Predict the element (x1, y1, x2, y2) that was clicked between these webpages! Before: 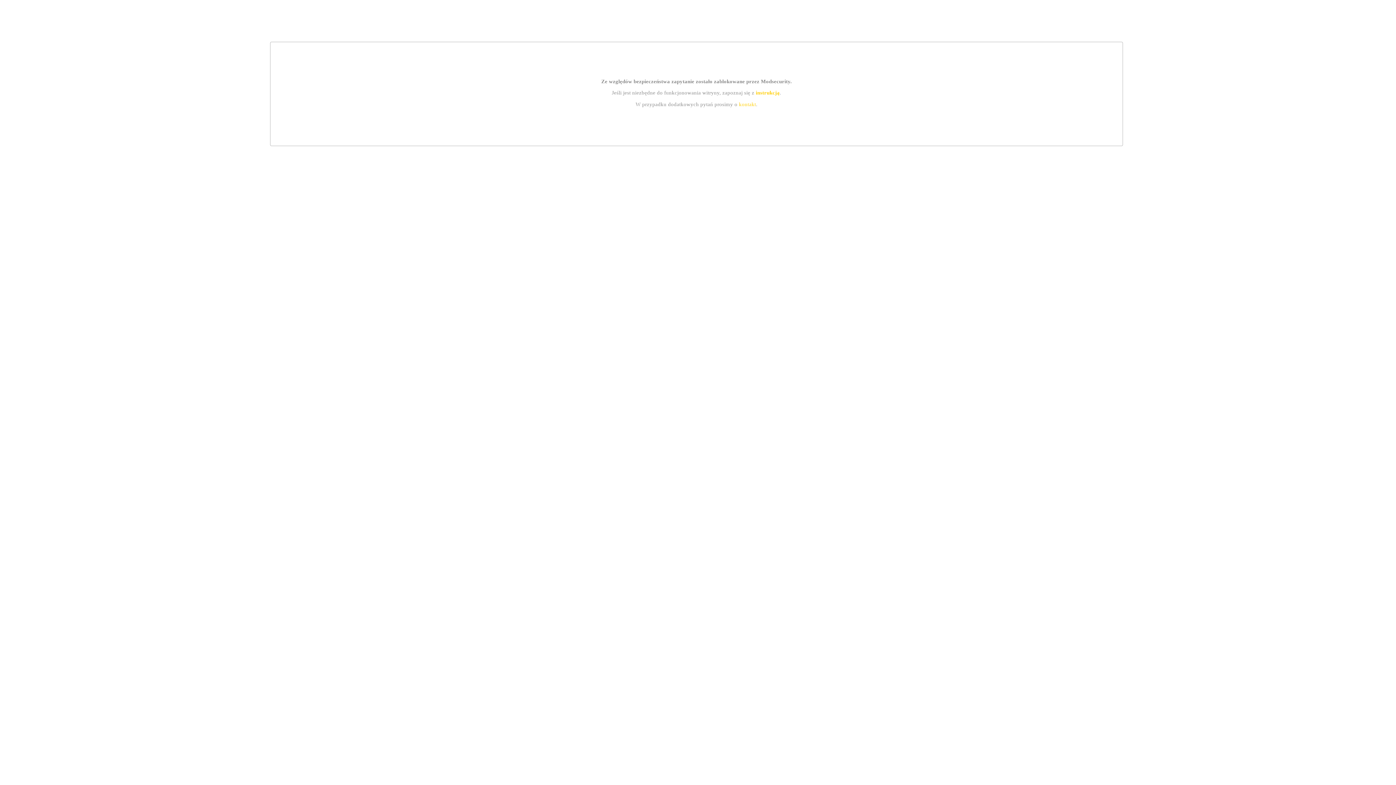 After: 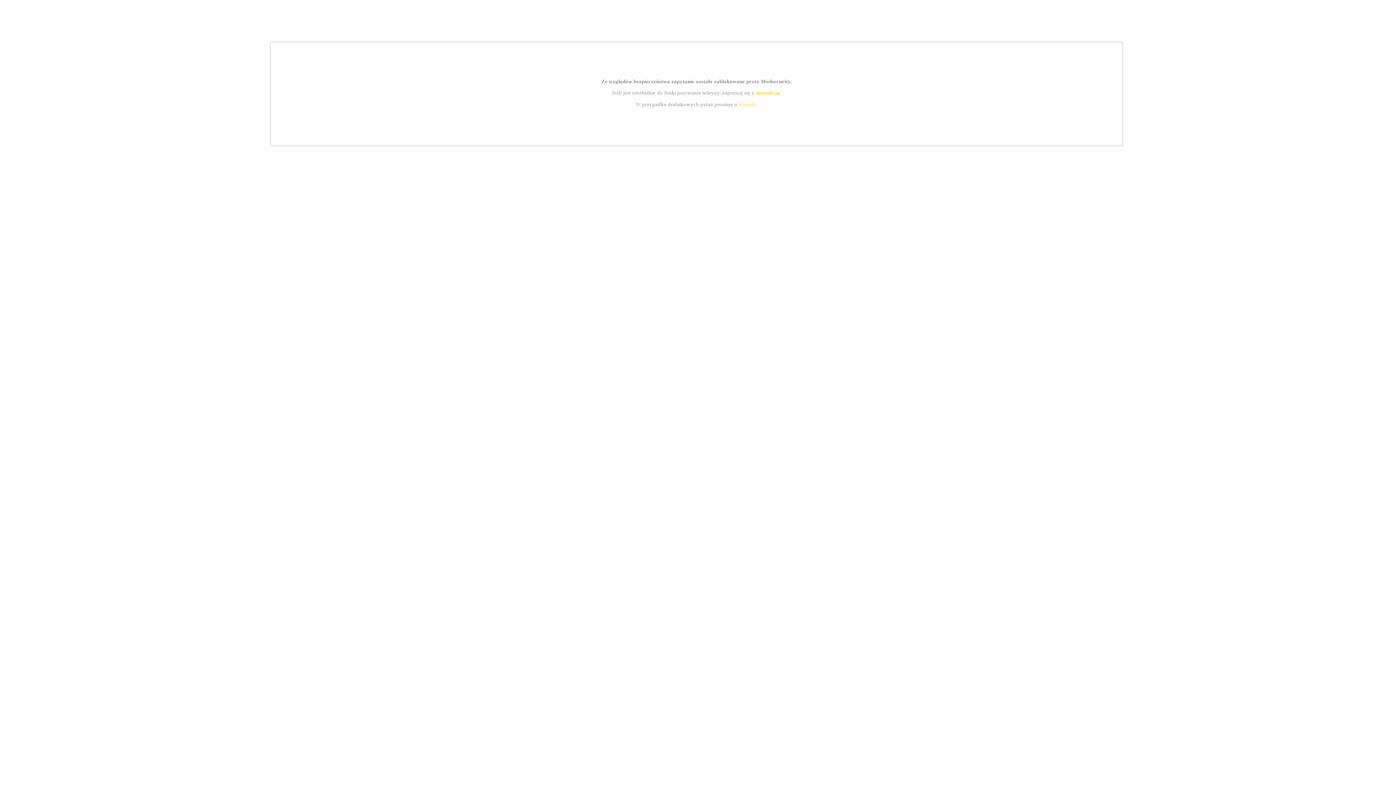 Action: bbox: (755, 89, 779, 95) label: instrukcją